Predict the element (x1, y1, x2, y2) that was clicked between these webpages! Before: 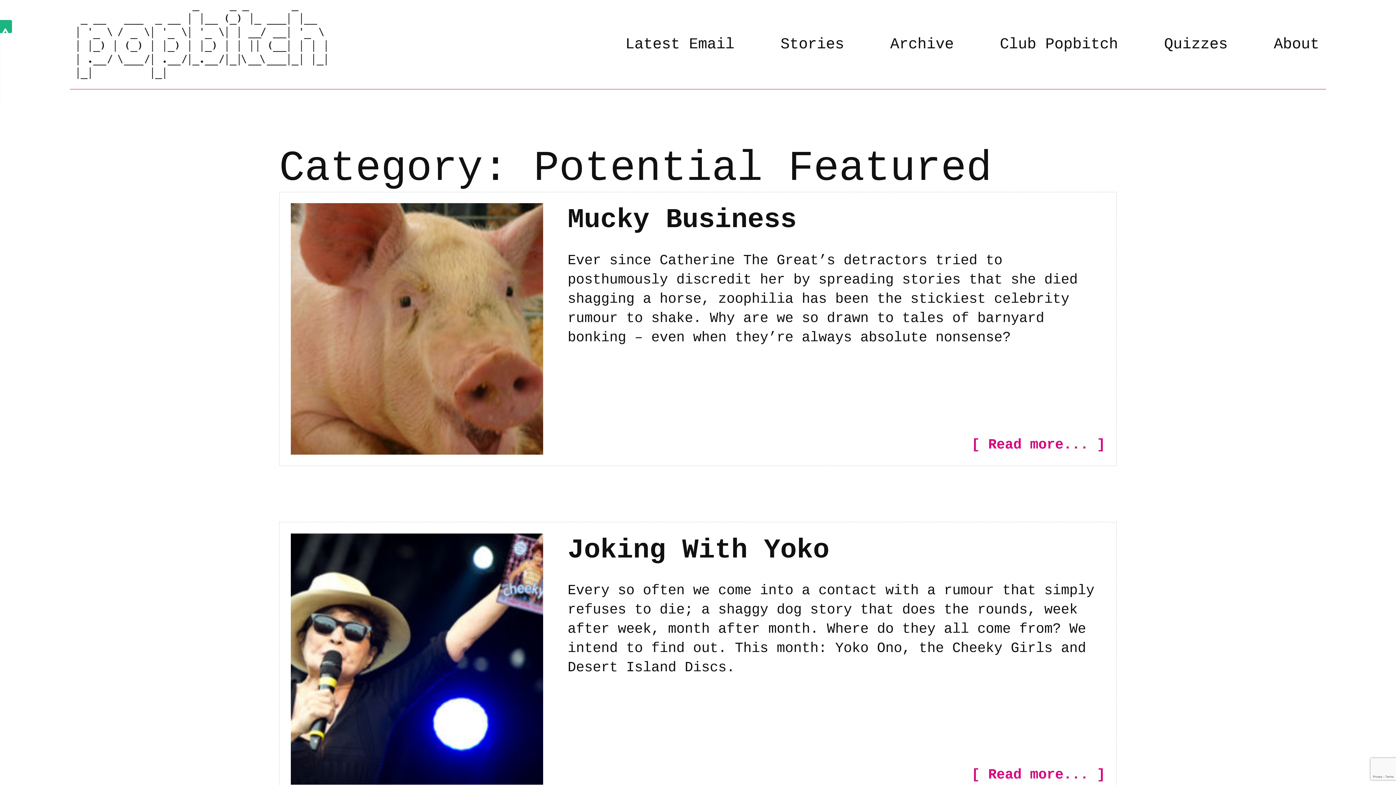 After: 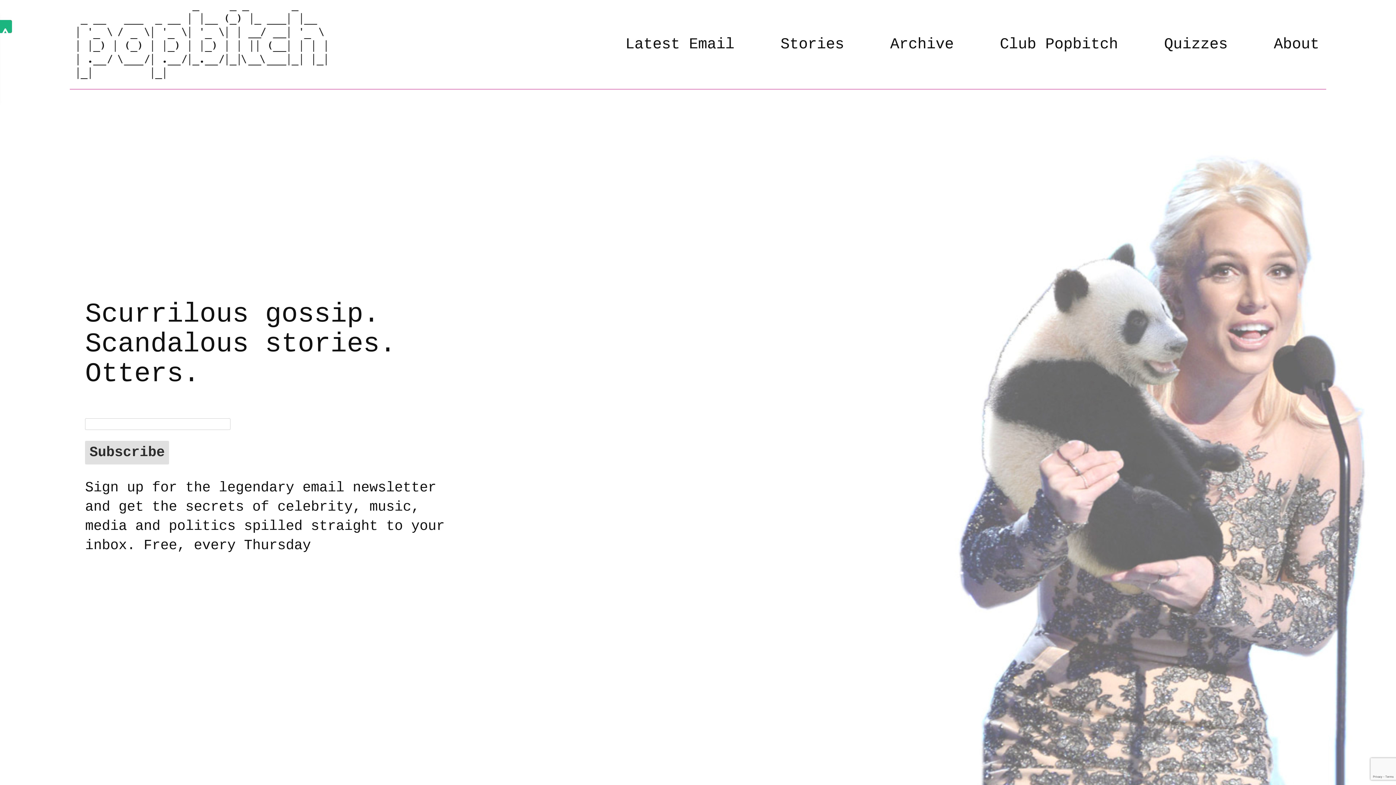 Action: bbox: (76, 8, 328, 86)